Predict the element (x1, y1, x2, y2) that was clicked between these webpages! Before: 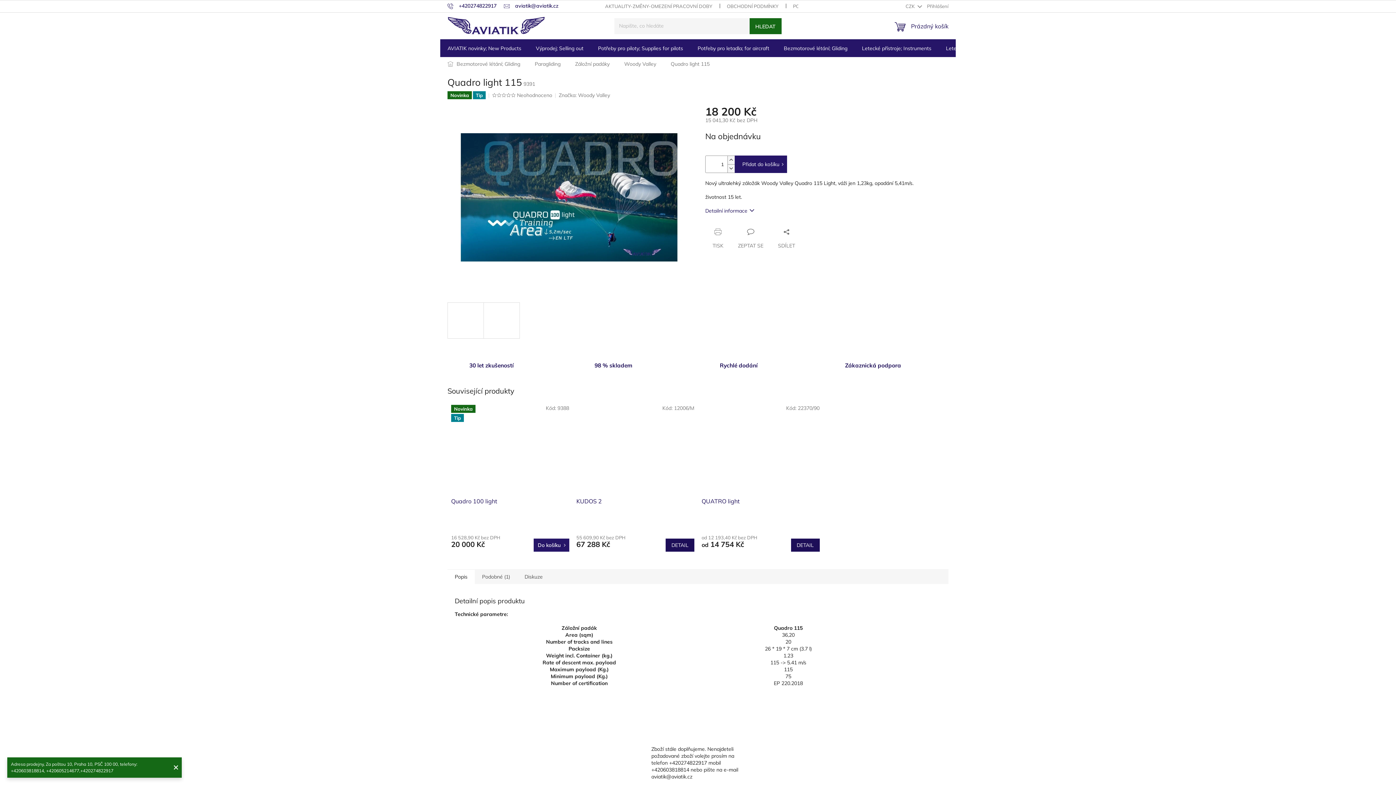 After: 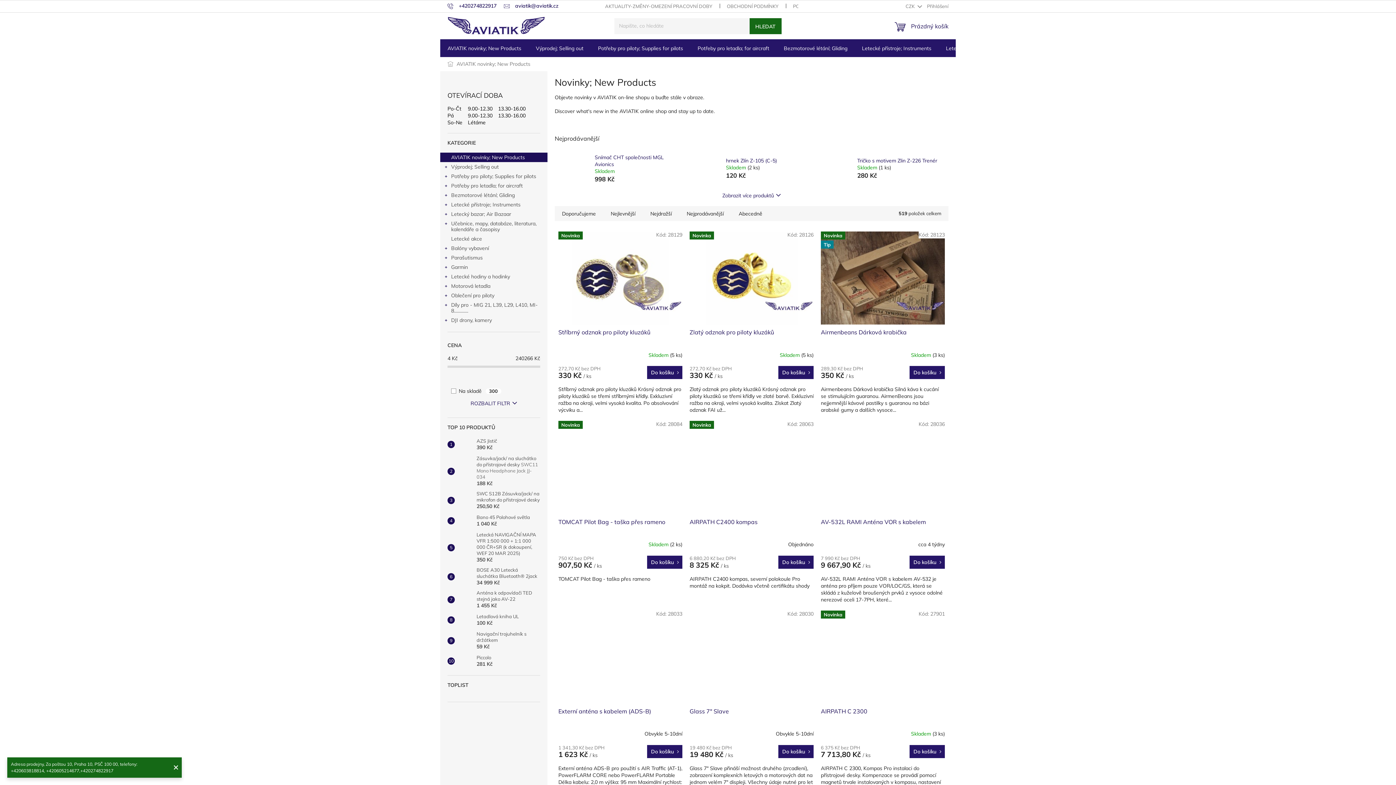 Action: bbox: (440, 39, 528, 57) label: AVIATIK novinky; New Products